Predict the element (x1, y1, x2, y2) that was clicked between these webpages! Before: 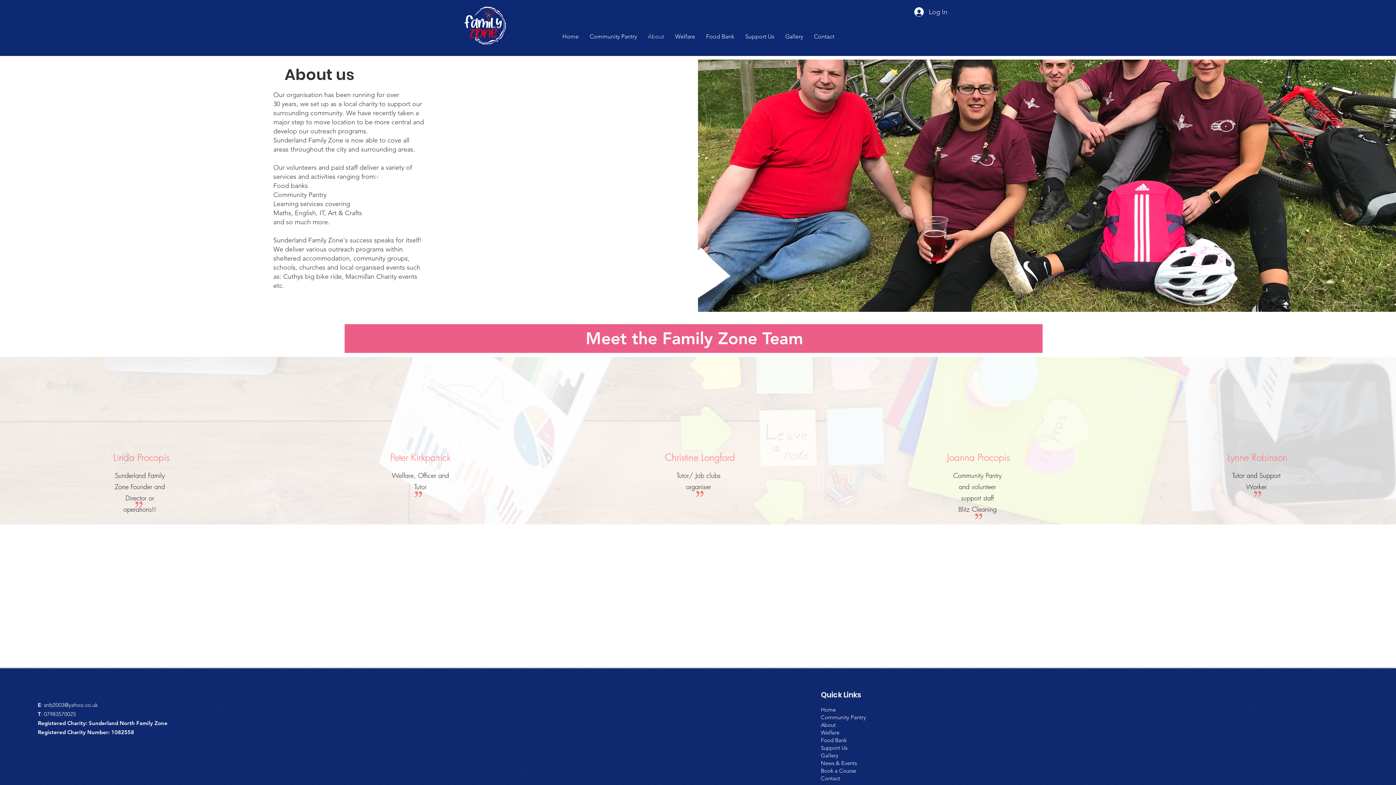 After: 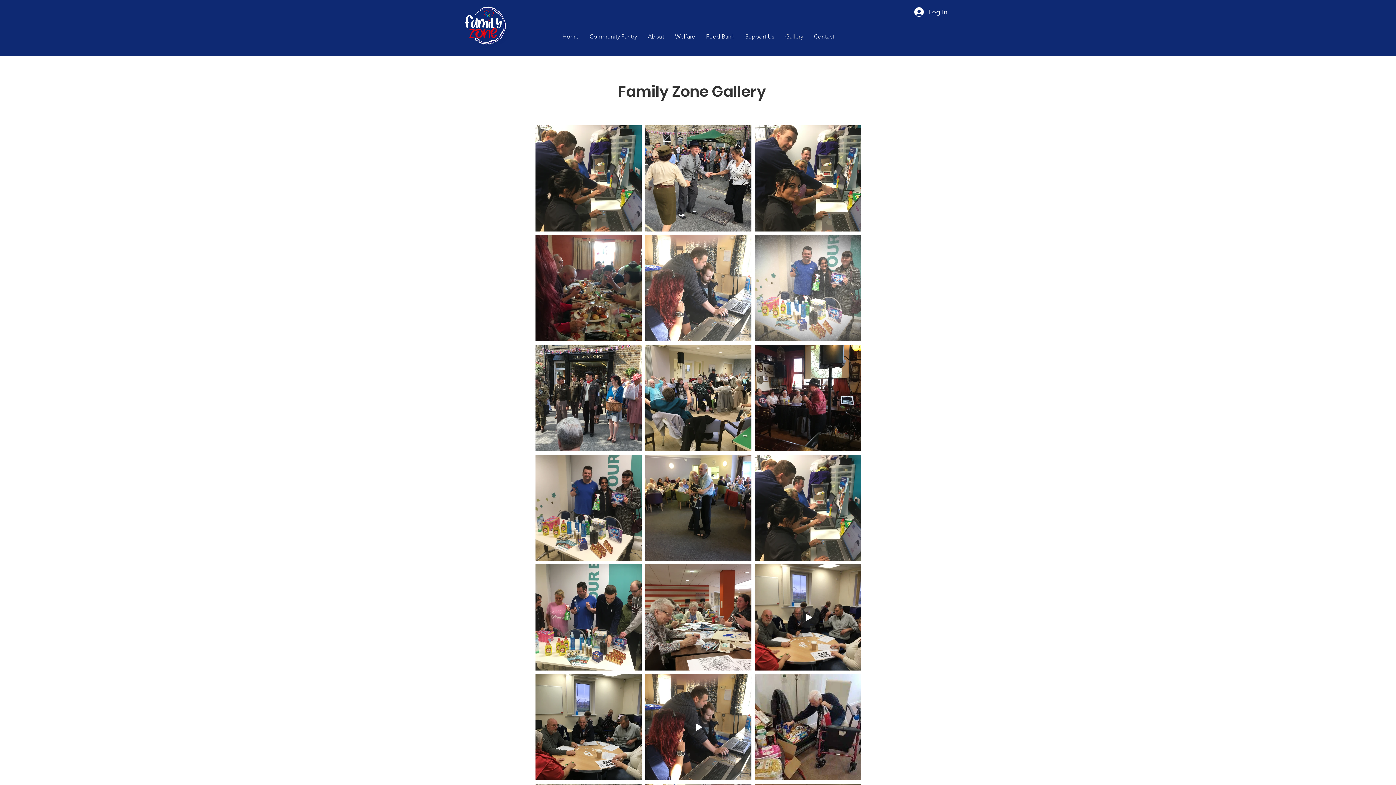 Action: bbox: (780, 28, 808, 44) label: Gallery